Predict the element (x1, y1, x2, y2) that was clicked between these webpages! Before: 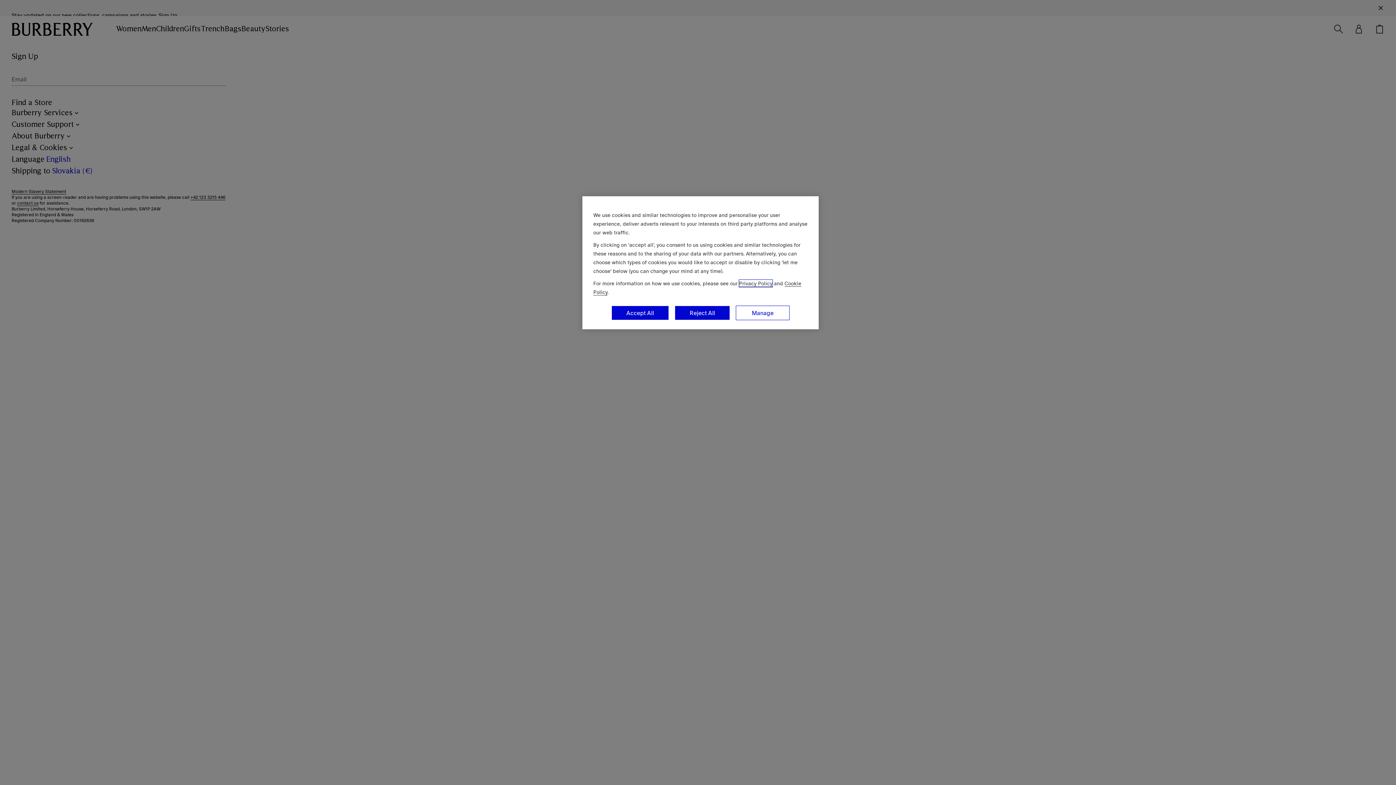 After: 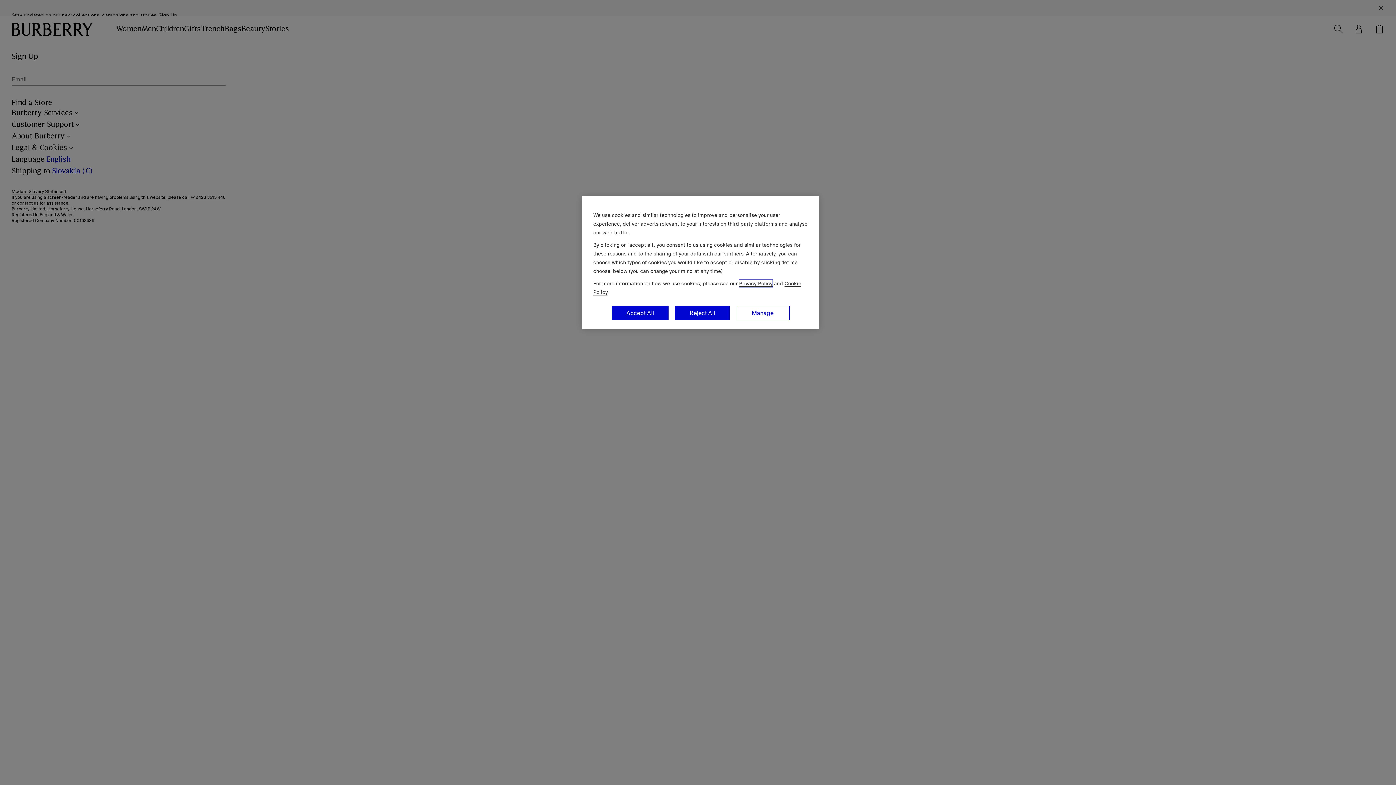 Action: label: Privacy Policy bbox: (739, 280, 772, 287)